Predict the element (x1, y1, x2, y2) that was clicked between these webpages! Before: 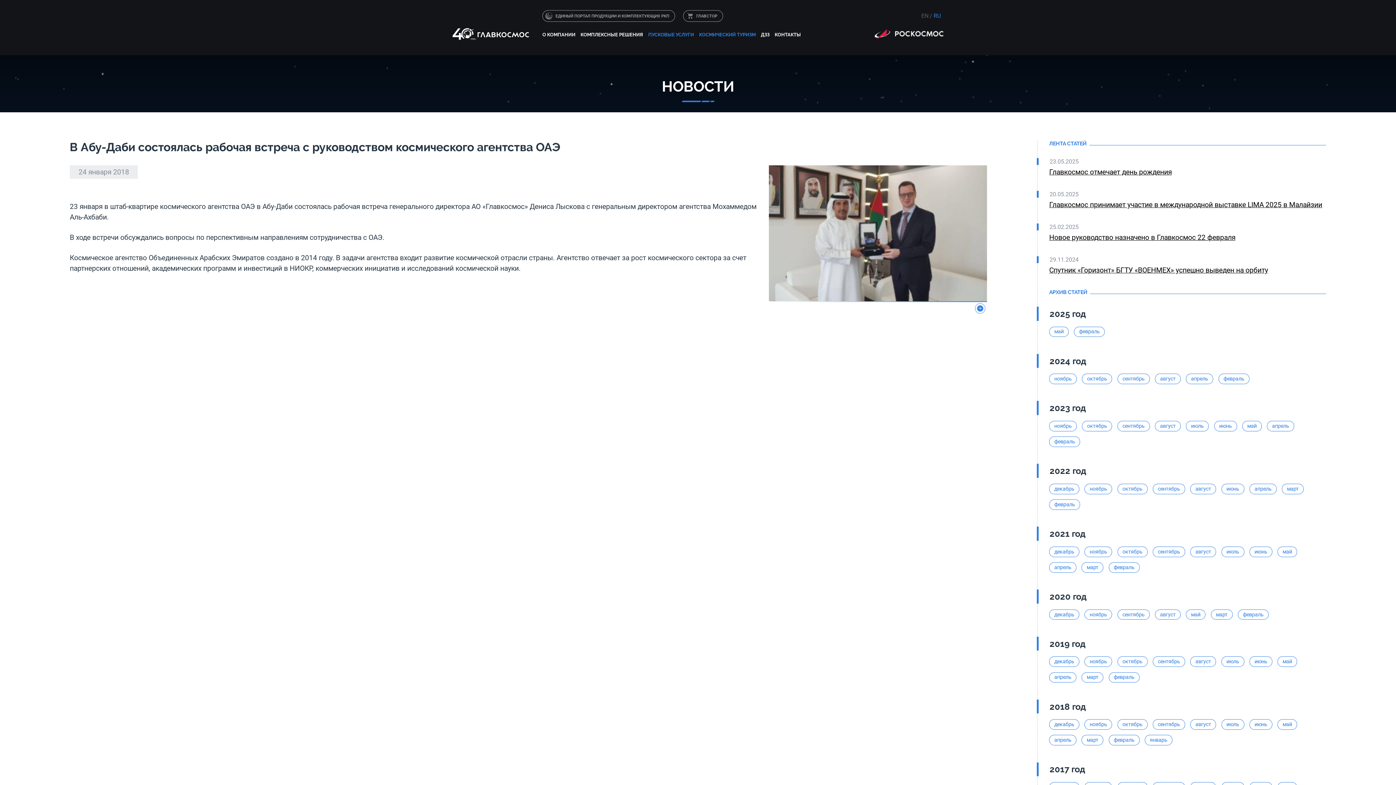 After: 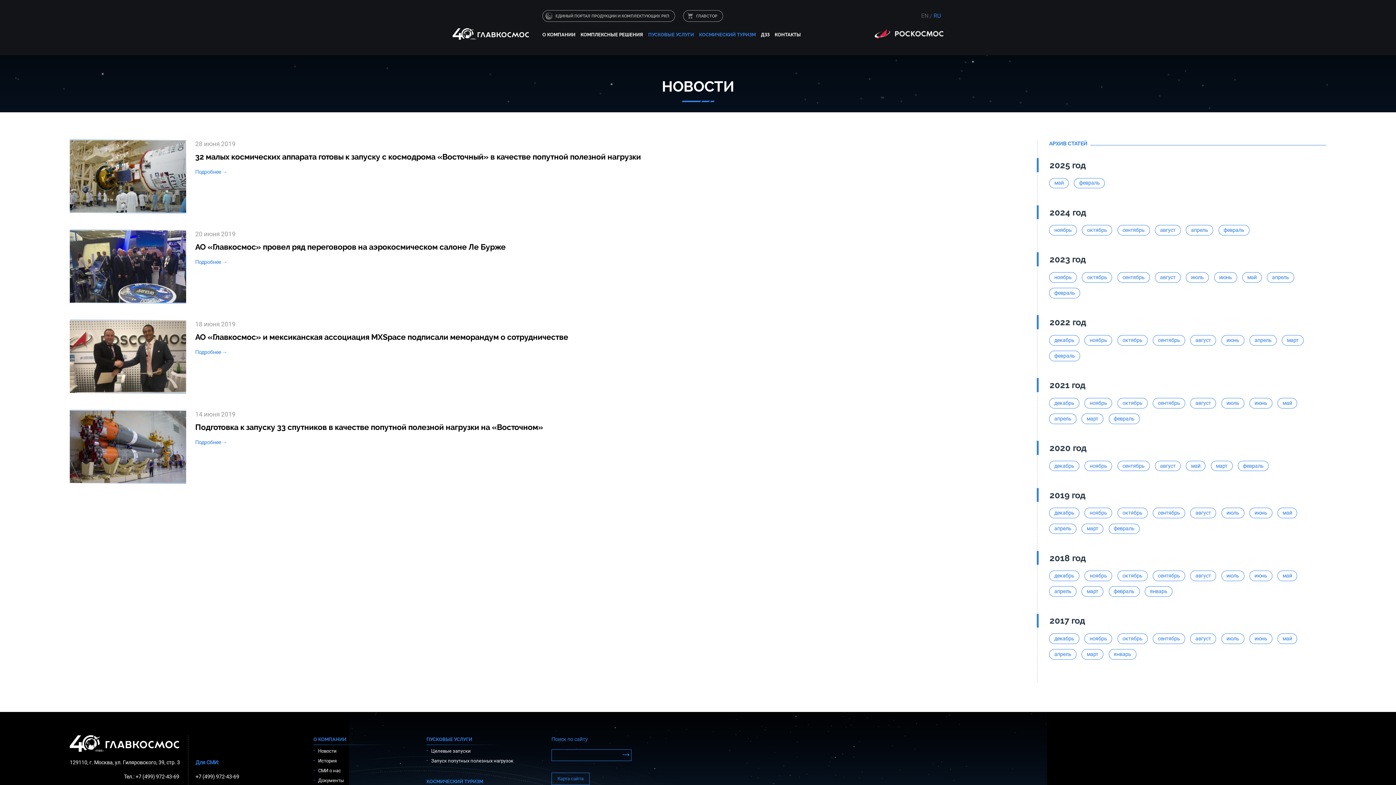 Action: bbox: (1249, 656, 1272, 667) label: июнь